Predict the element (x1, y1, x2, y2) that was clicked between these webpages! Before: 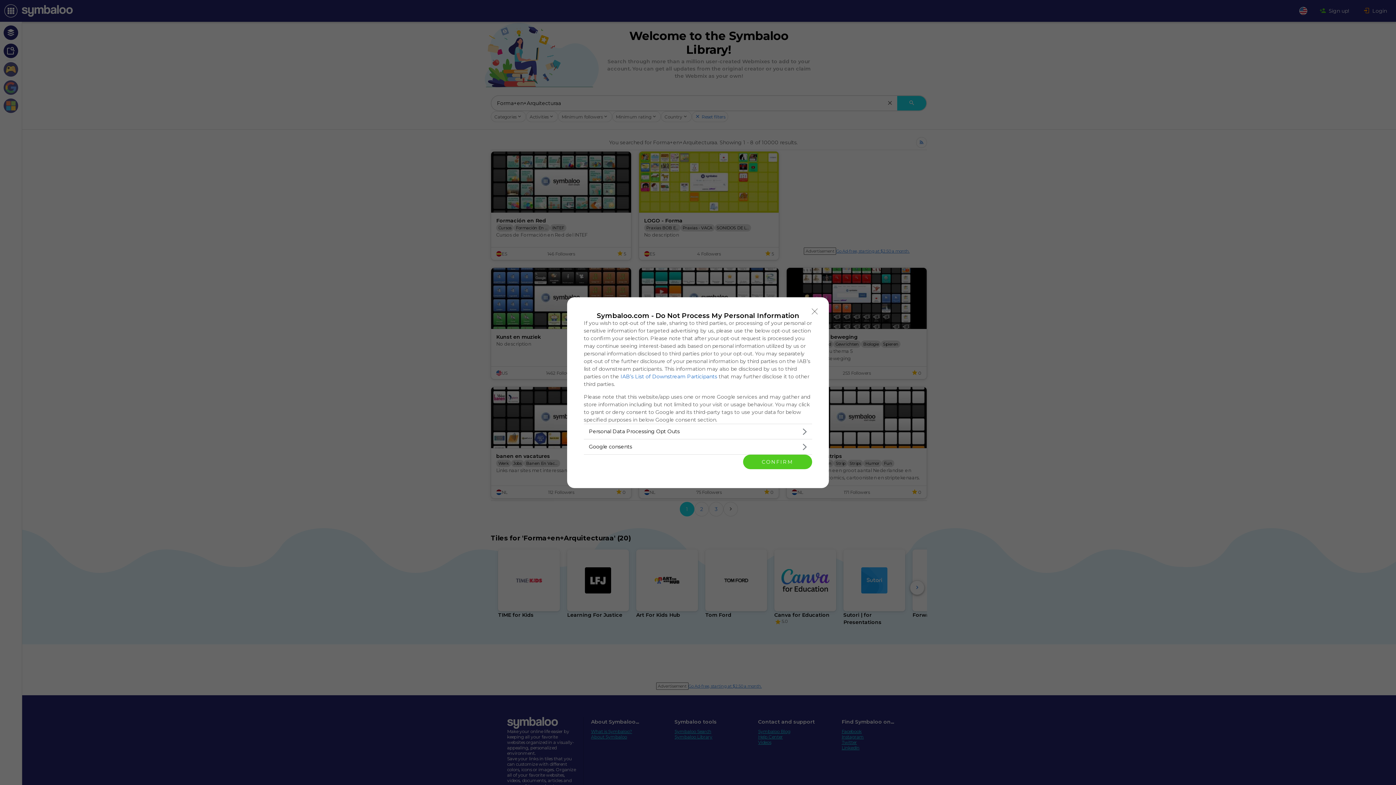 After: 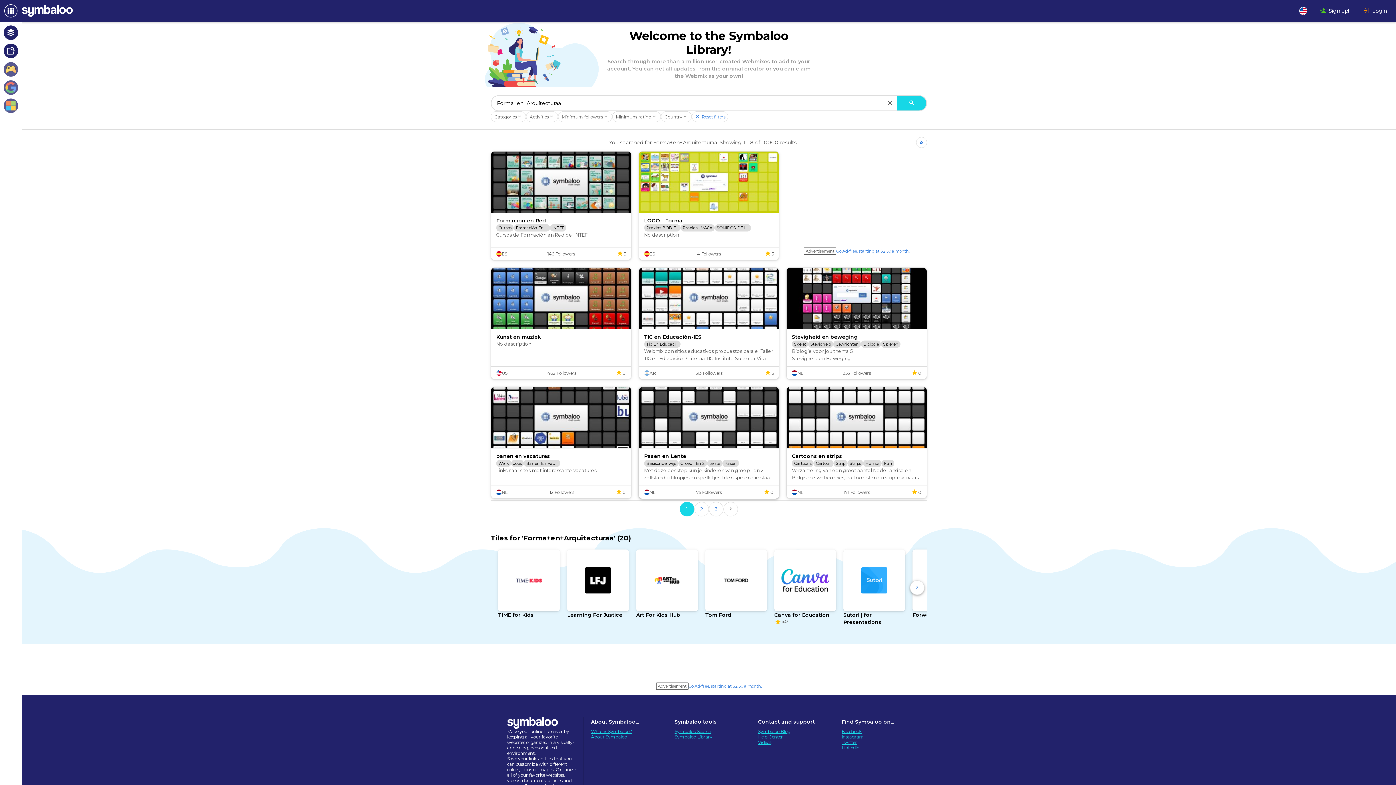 Action: bbox: (743, 454, 812, 469) label: CONFIRM